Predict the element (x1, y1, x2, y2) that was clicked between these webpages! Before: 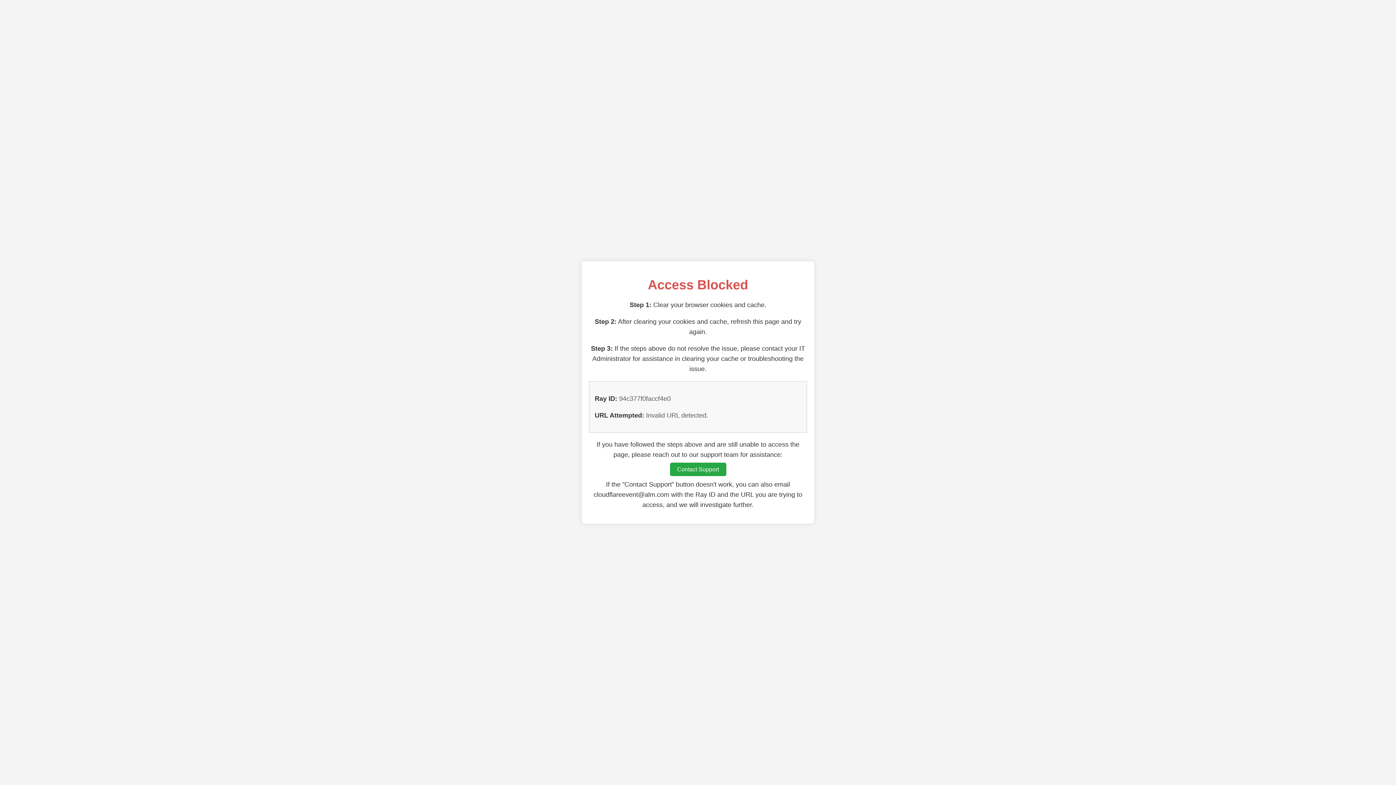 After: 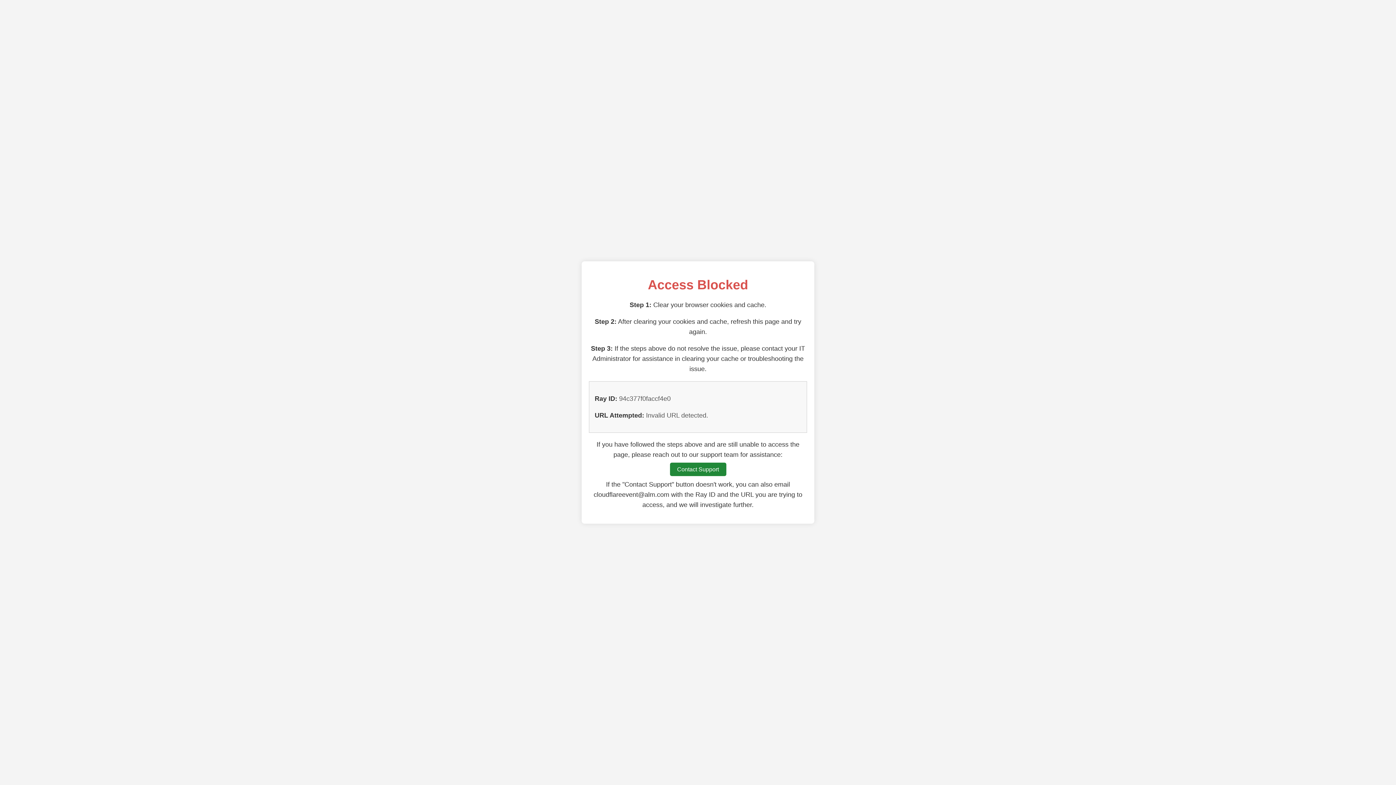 Action: label: Contact Support bbox: (670, 462, 726, 476)